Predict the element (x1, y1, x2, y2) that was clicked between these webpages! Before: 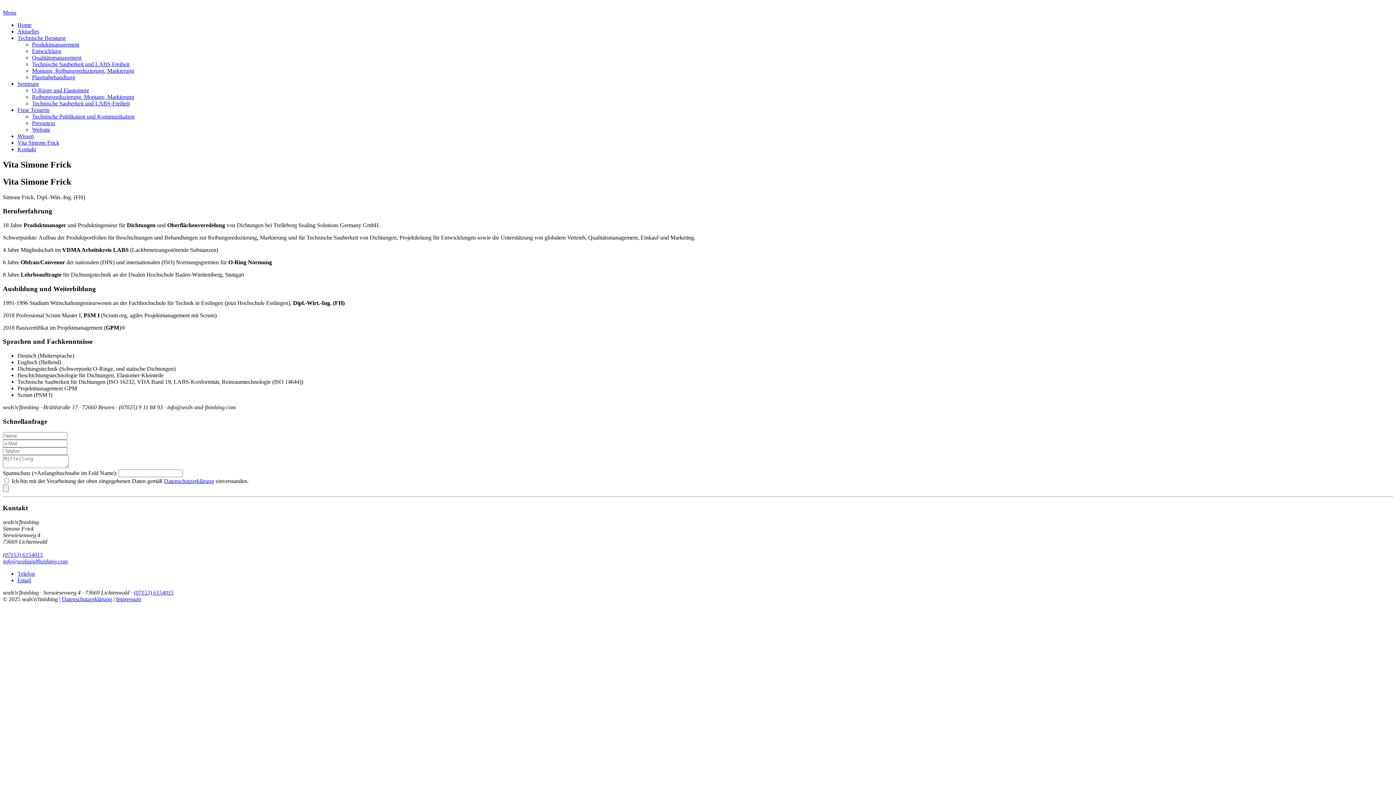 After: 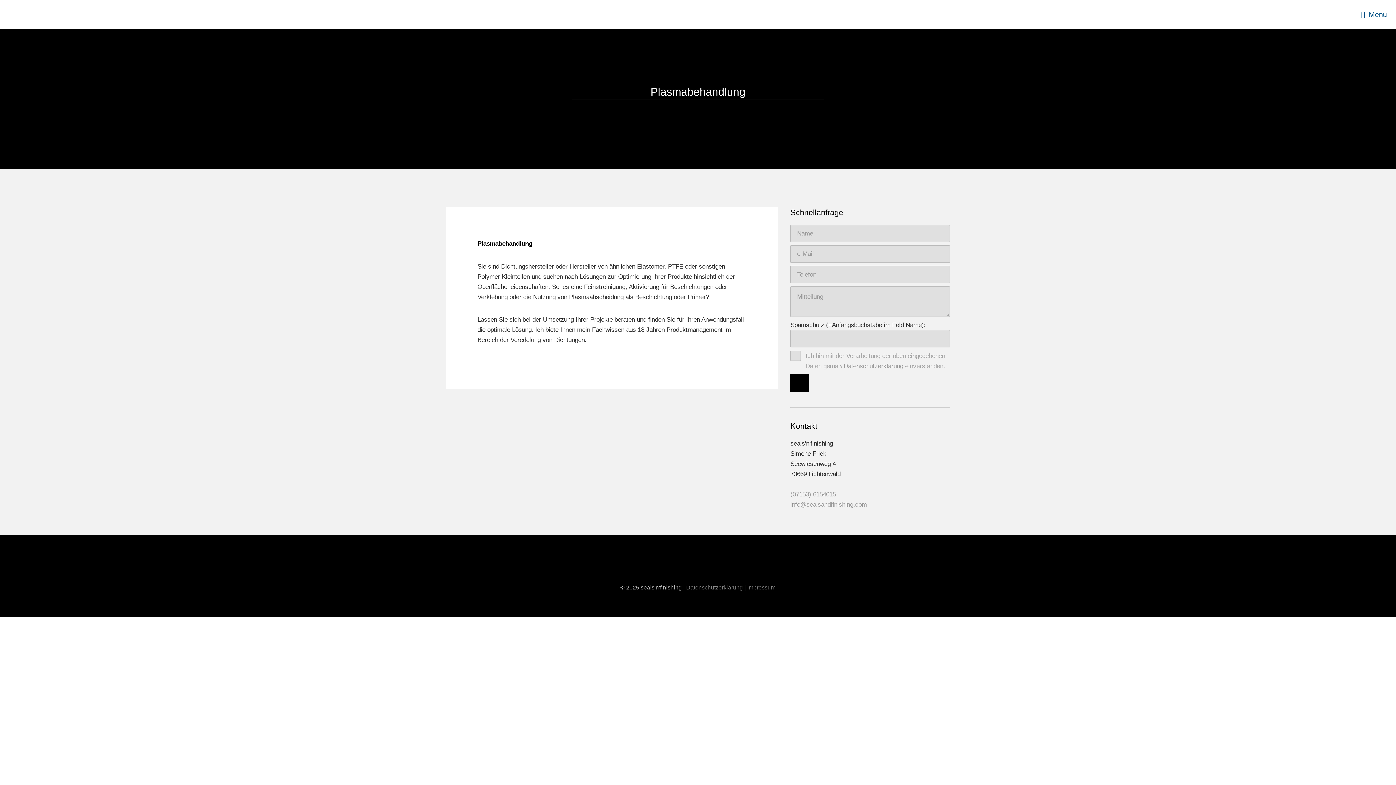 Action: label: Plasmabehandlung bbox: (32, 74, 75, 80)